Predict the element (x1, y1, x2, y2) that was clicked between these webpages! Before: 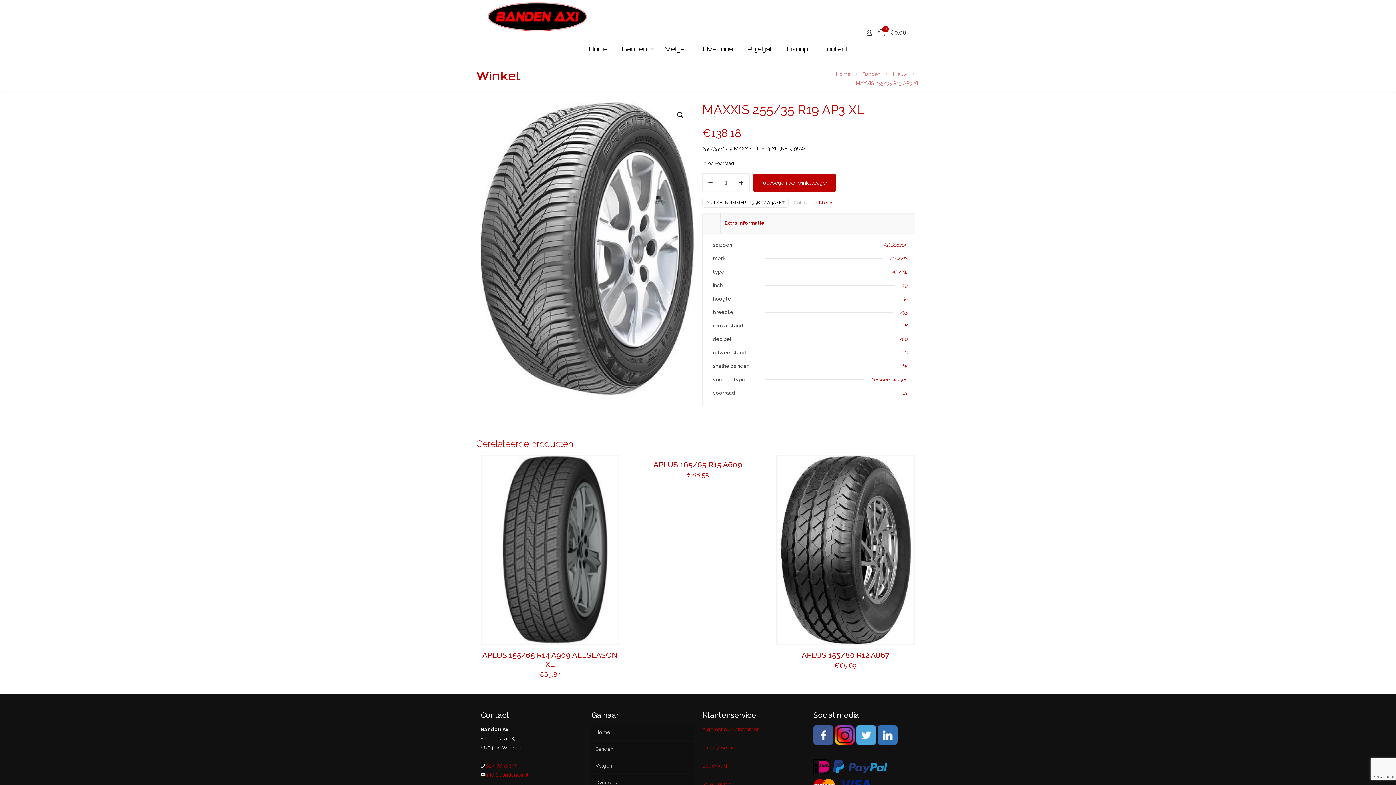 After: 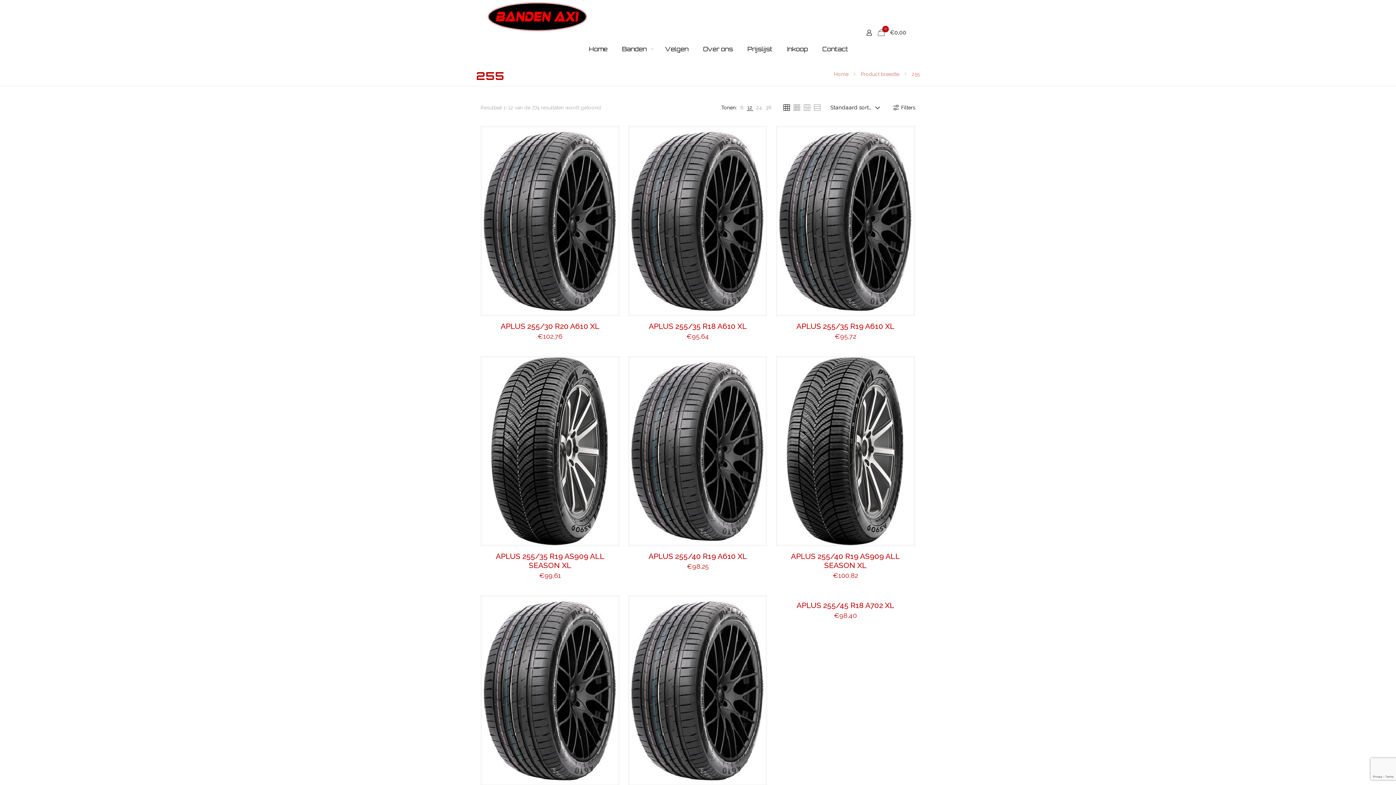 Action: bbox: (900, 309, 908, 315) label: 255